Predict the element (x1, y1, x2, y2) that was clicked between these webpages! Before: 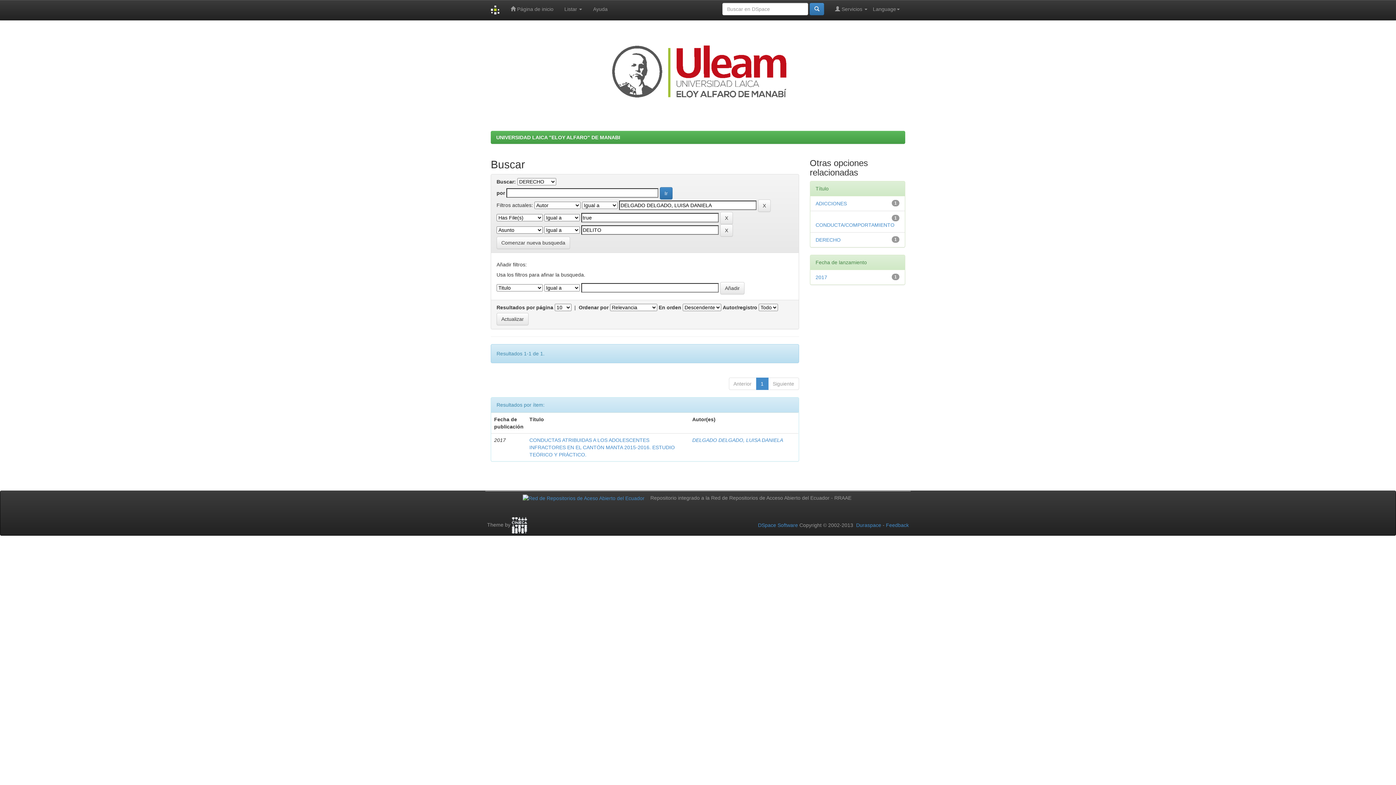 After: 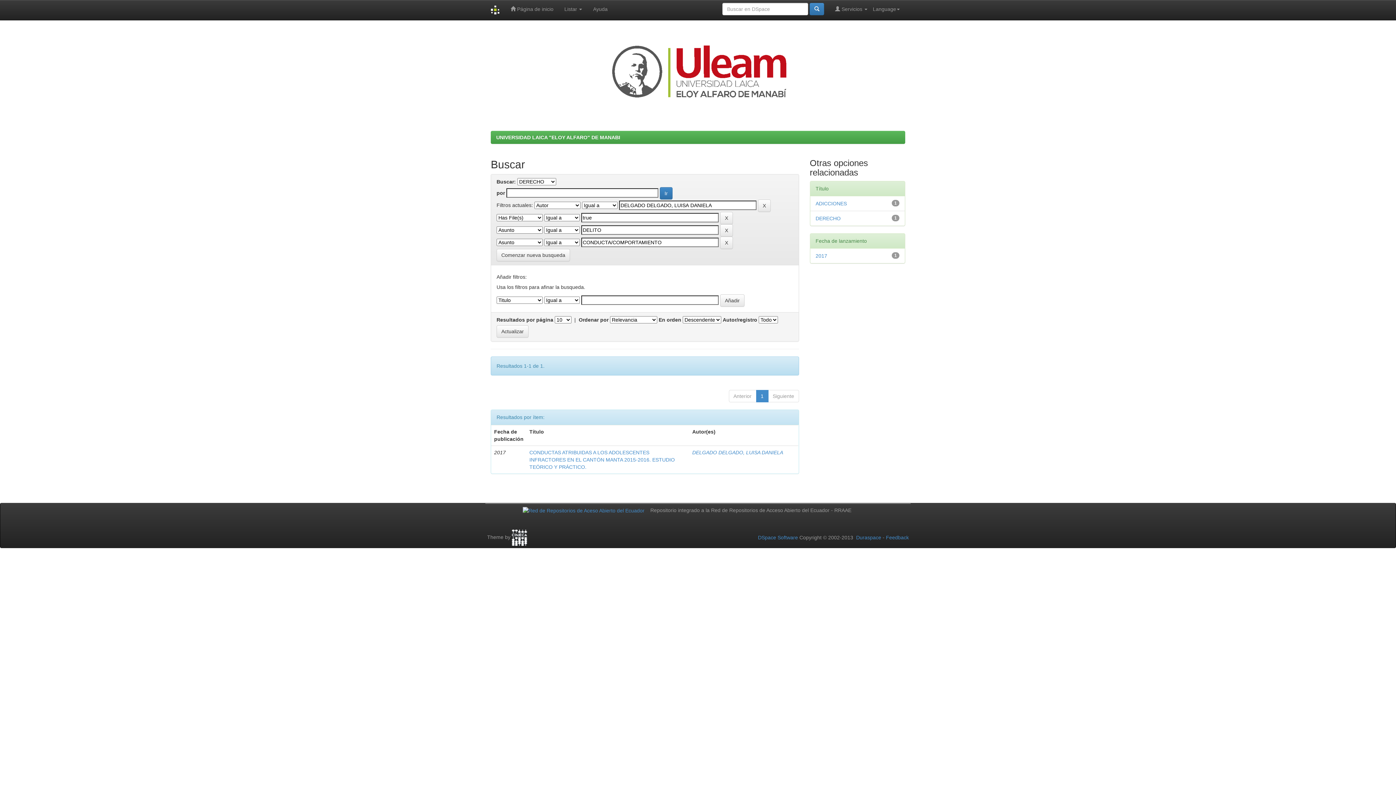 Action: label: CONDUCTA/COMPORTAMIENTO bbox: (815, 222, 894, 228)